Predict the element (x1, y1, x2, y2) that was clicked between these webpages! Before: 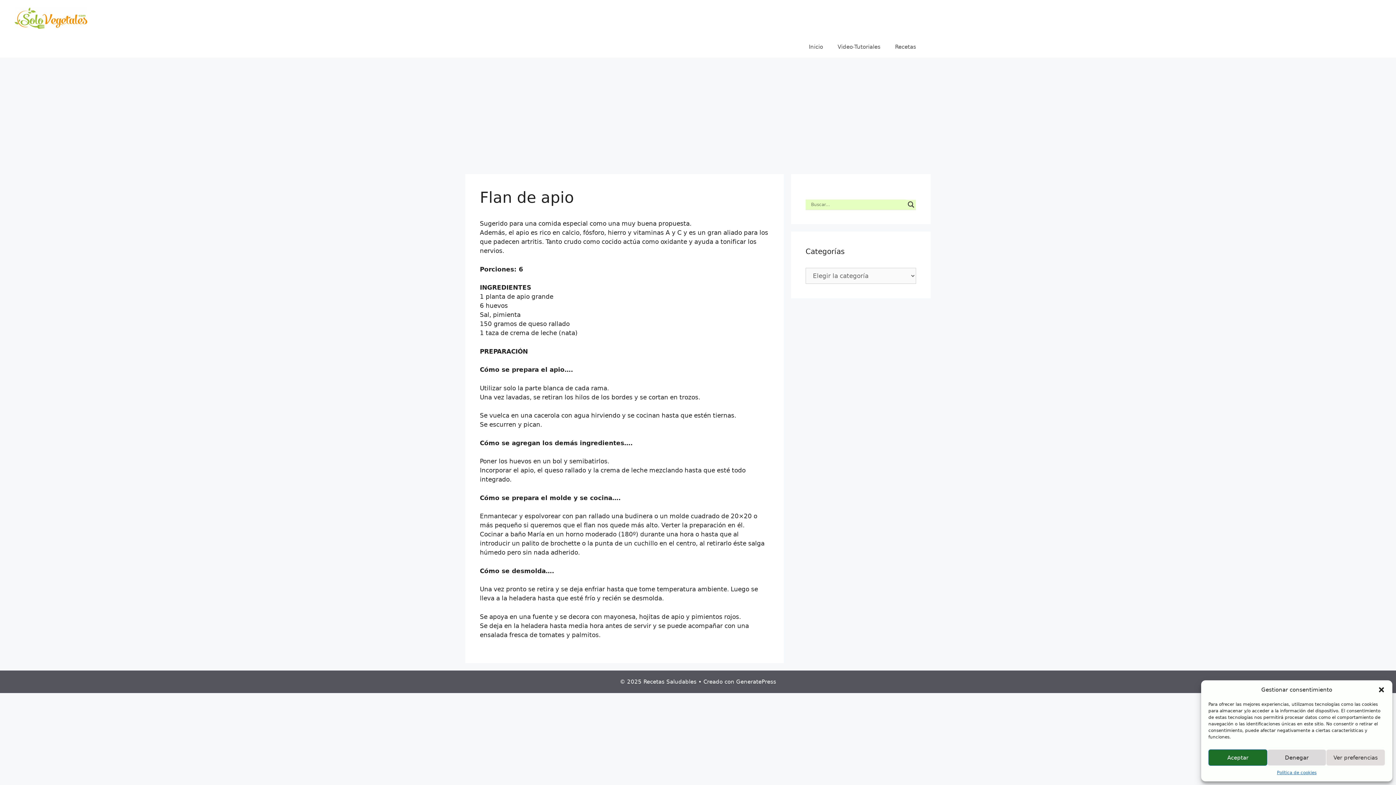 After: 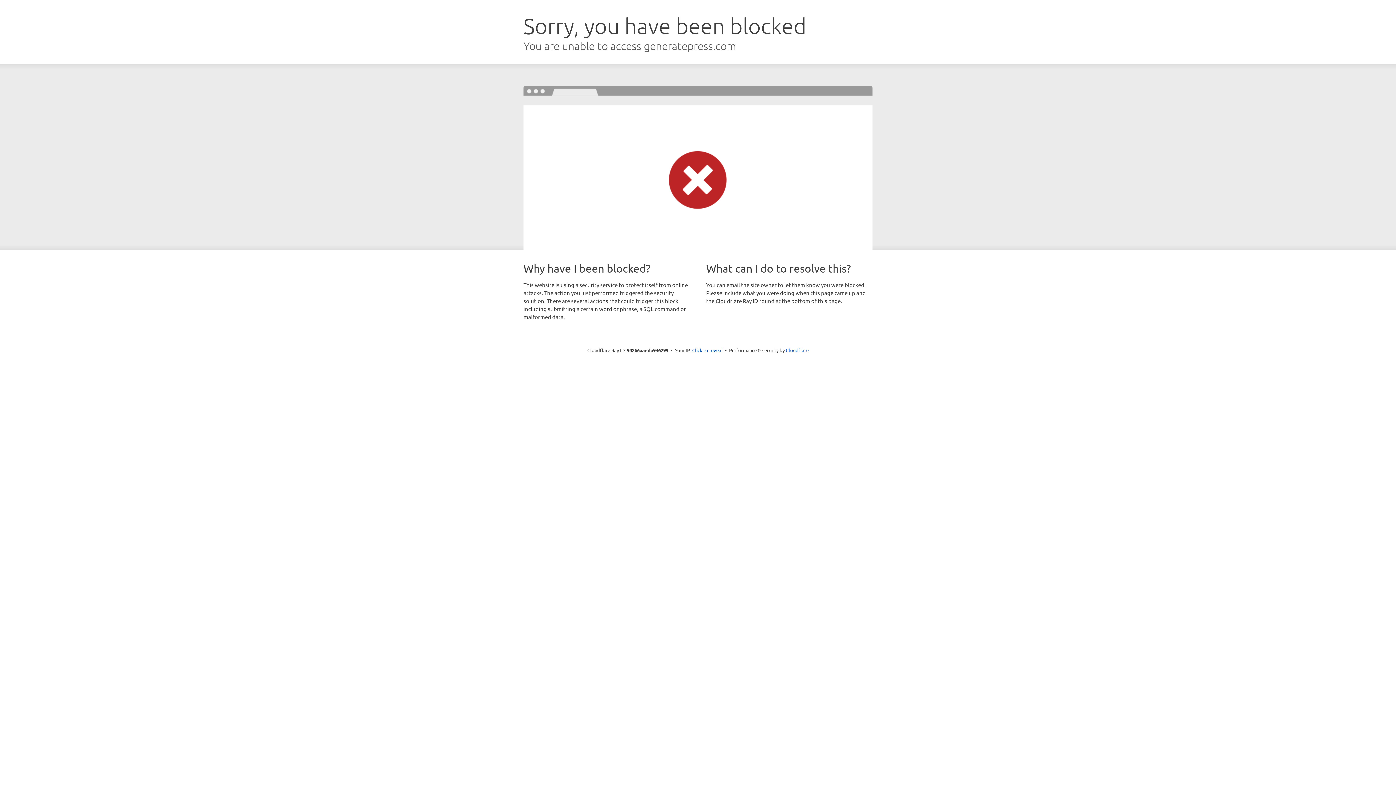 Action: label: GeneratePress bbox: (736, 679, 776, 685)